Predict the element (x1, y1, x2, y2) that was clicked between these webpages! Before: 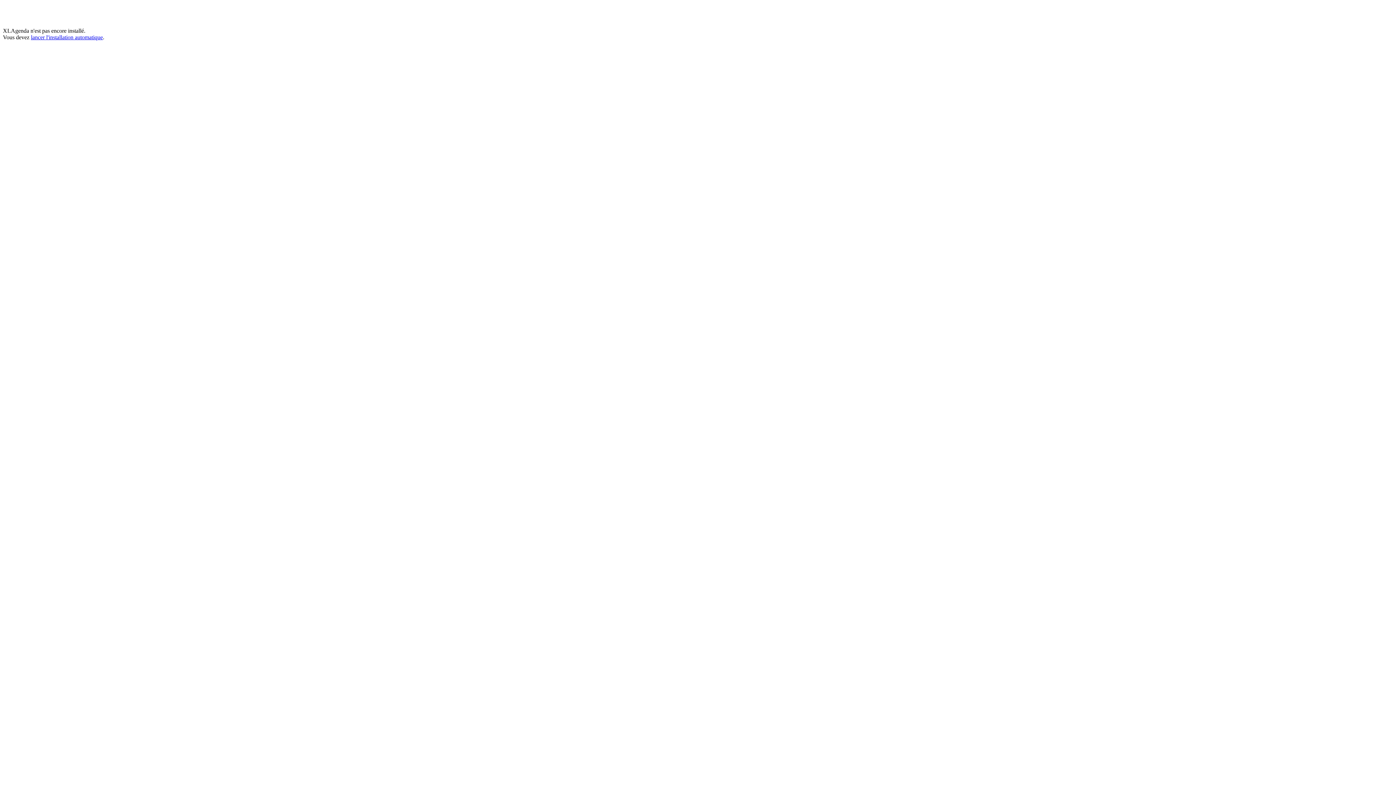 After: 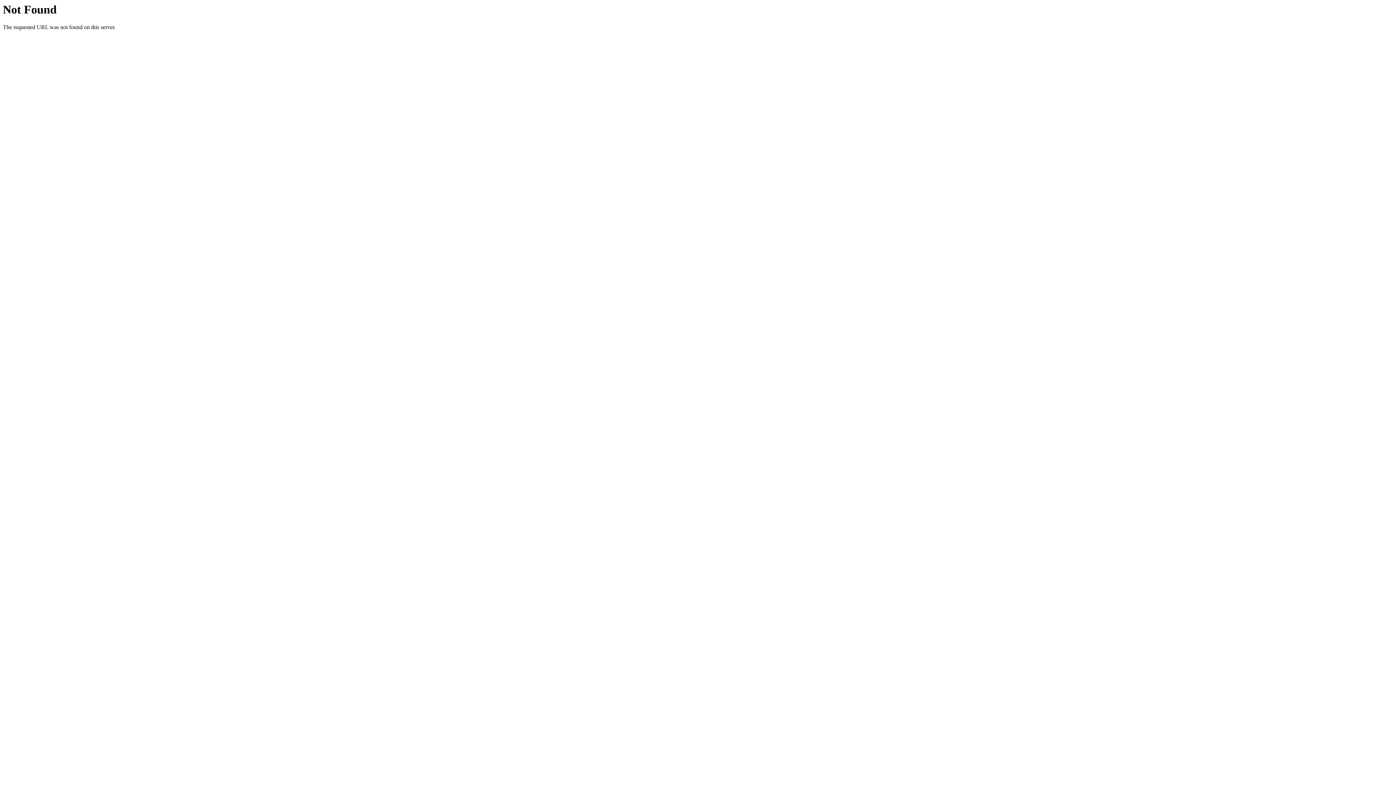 Action: label: lancer l'installation automatique bbox: (30, 34, 102, 40)